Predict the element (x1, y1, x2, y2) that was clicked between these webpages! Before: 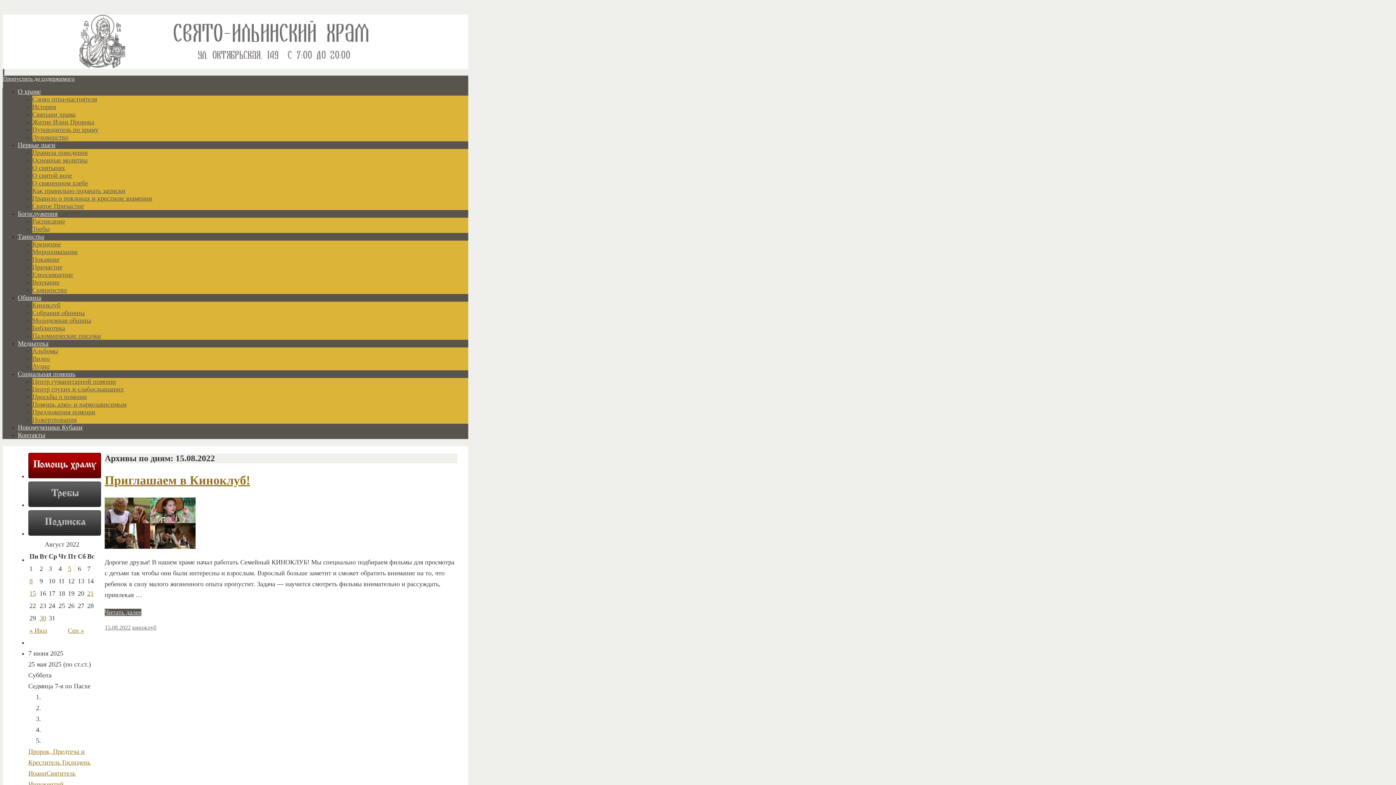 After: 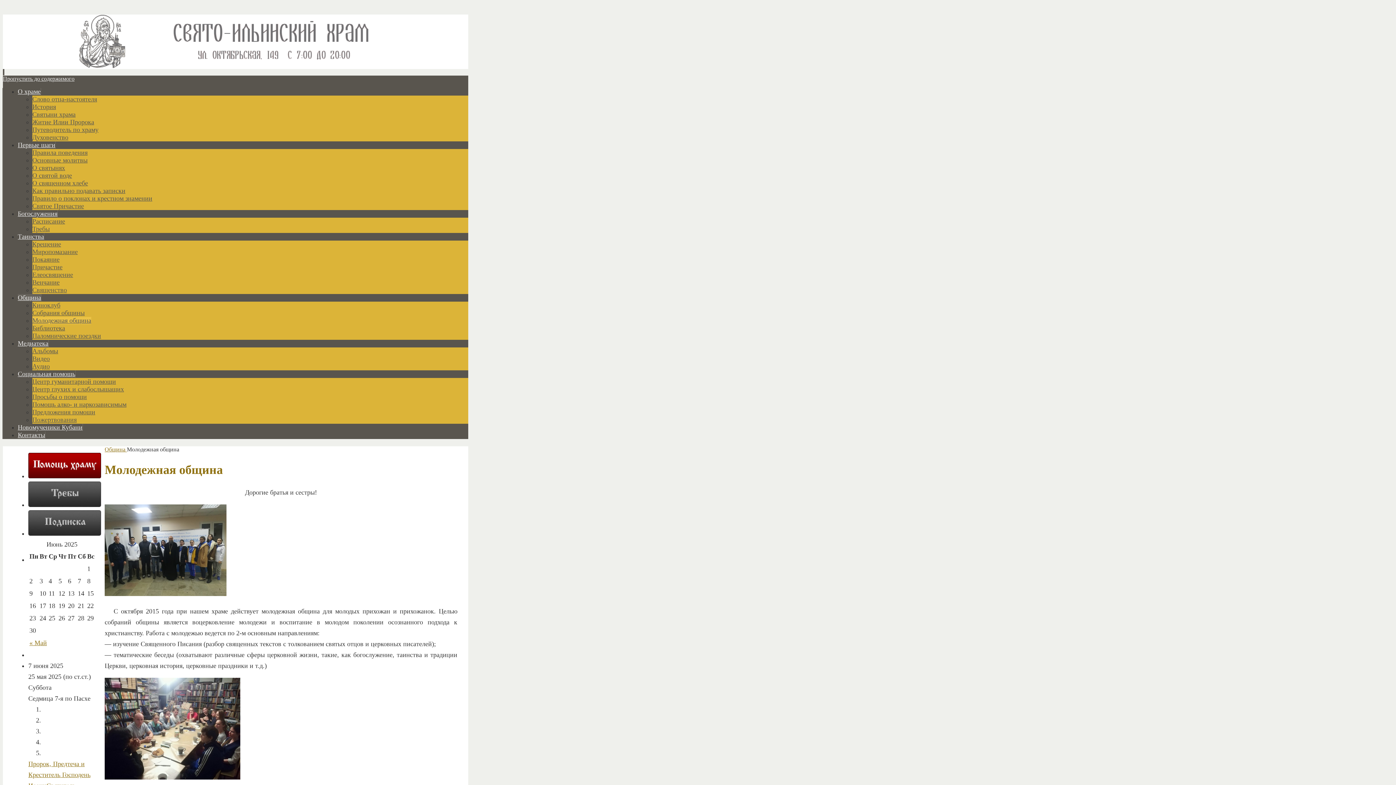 Action: label: Молодежная община bbox: (32, 317, 91, 324)